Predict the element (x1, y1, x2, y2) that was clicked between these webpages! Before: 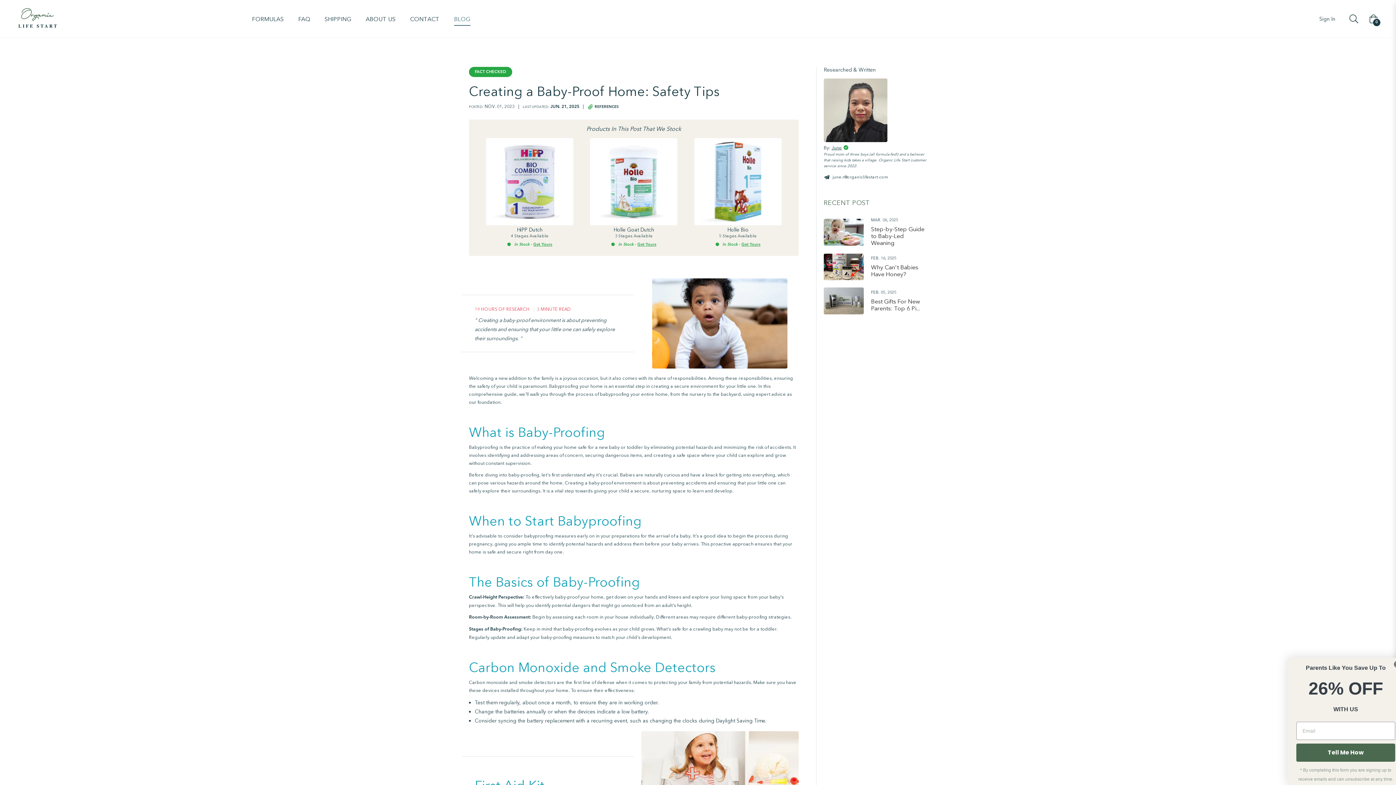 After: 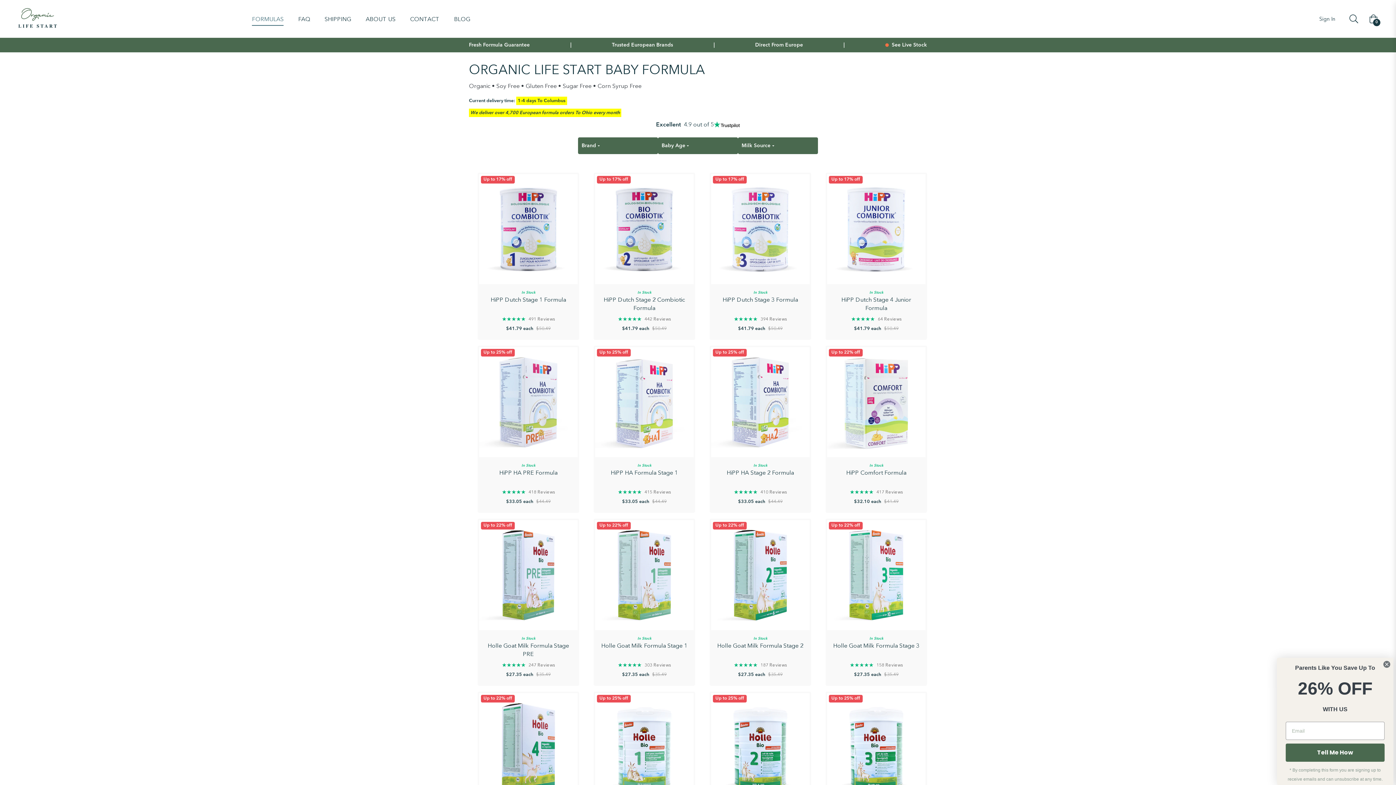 Action: label: FORMULAS bbox: (244, 0, 291, 37)